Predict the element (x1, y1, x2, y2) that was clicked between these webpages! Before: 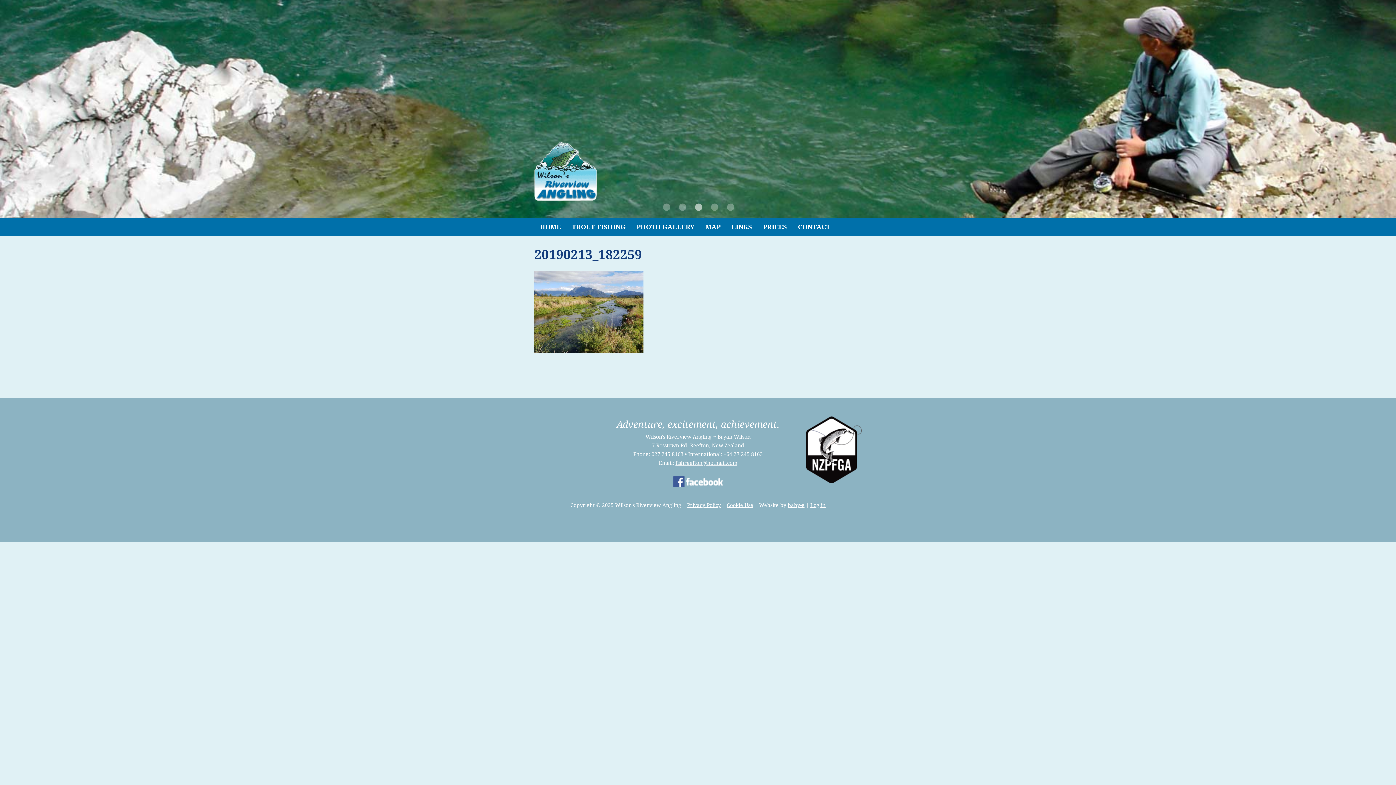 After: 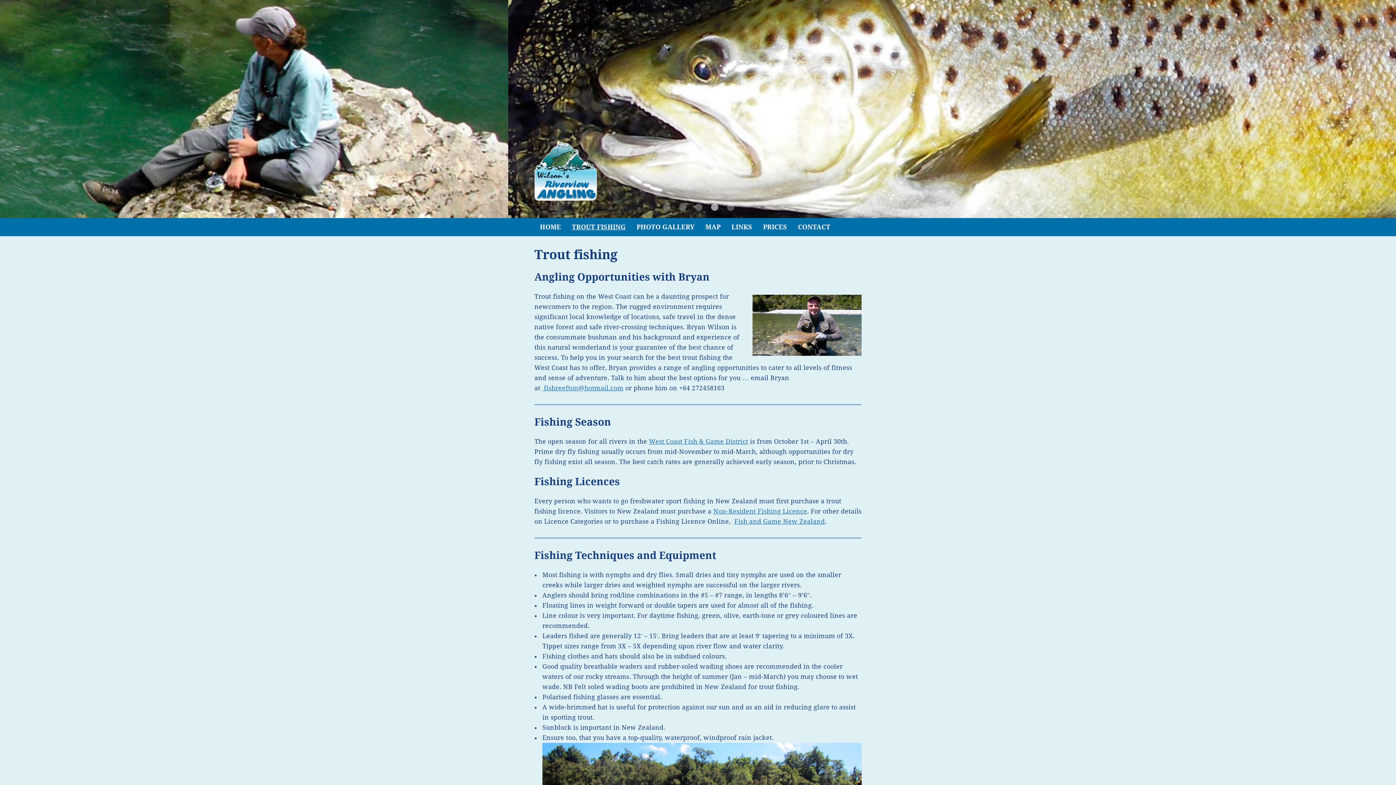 Action: label: TROUT FISHING bbox: (566, 218, 631, 236)